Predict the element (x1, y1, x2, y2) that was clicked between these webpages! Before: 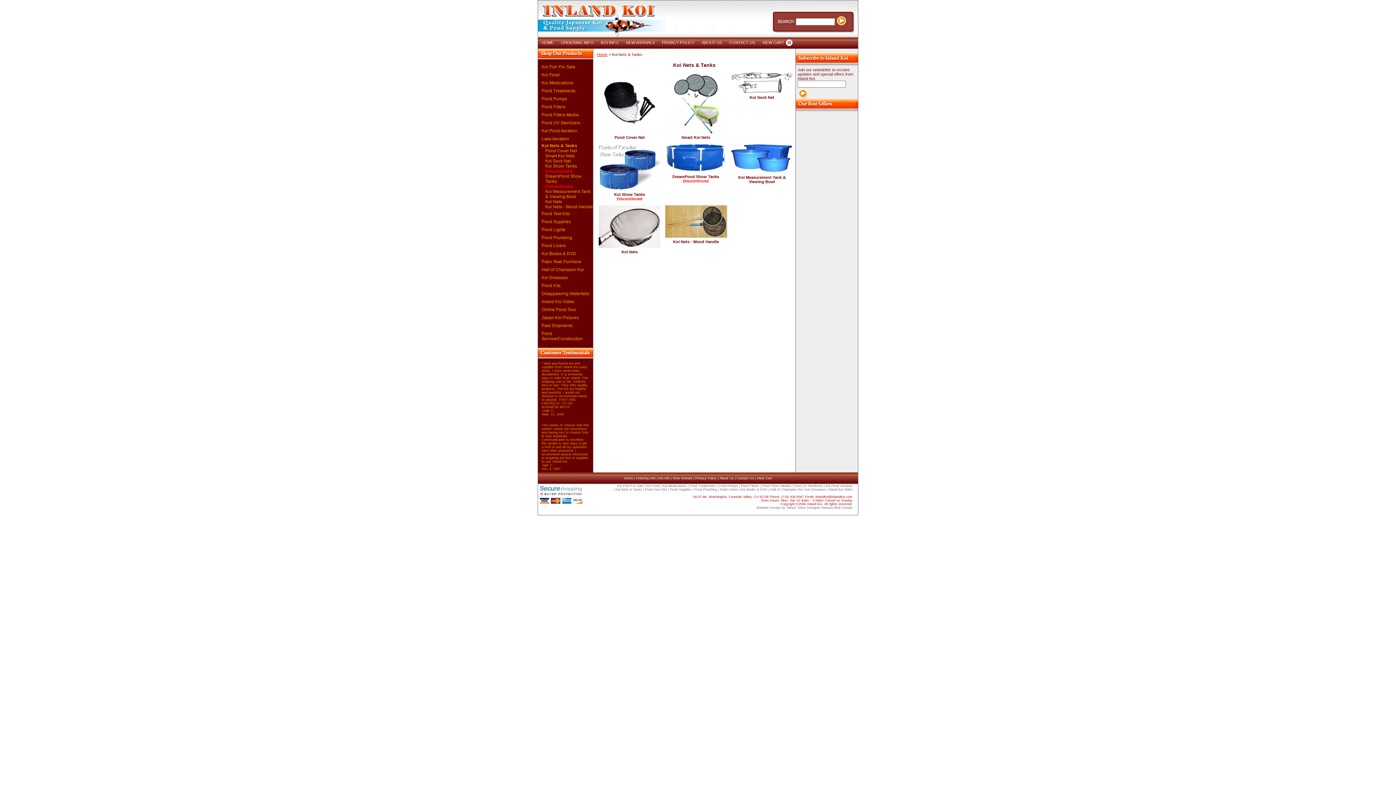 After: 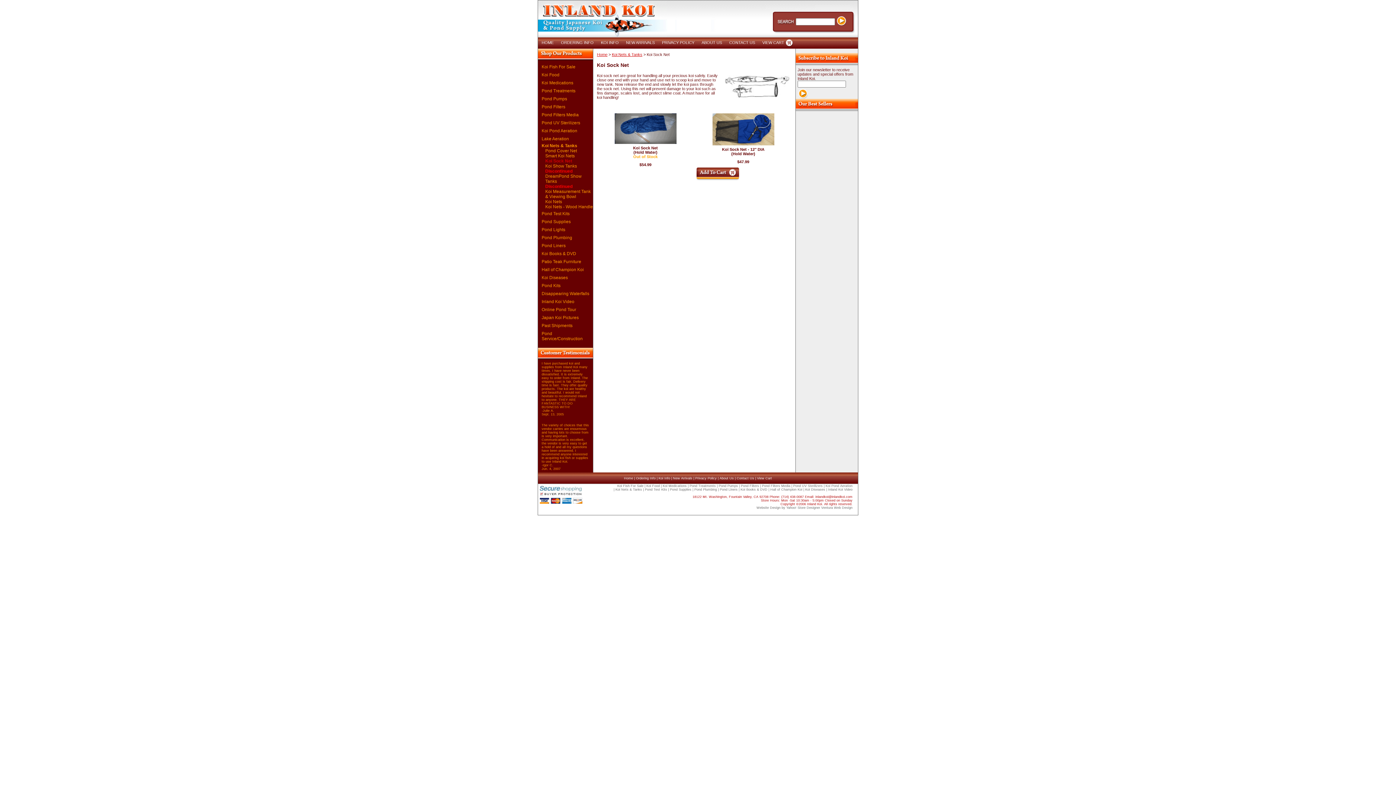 Action: bbox: (731, 89, 793, 94)